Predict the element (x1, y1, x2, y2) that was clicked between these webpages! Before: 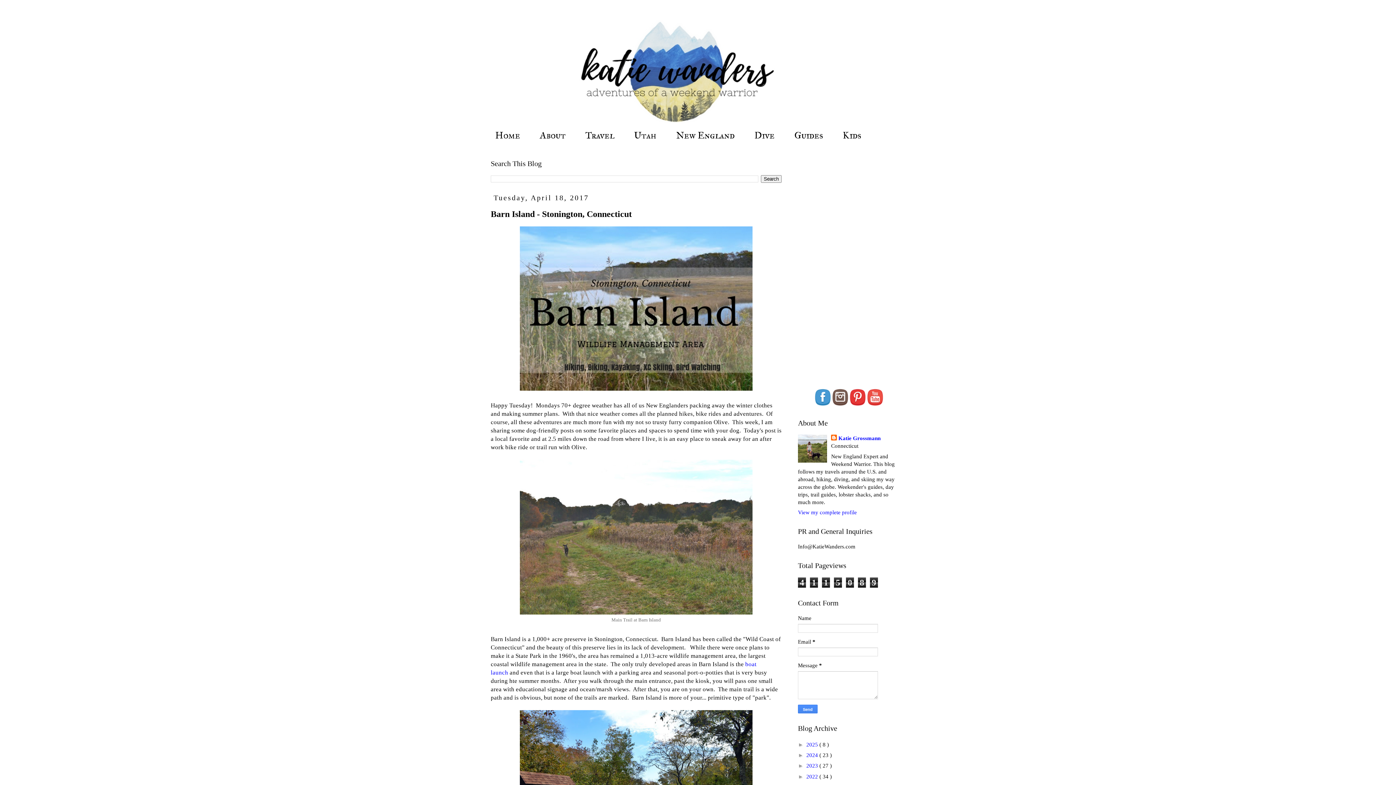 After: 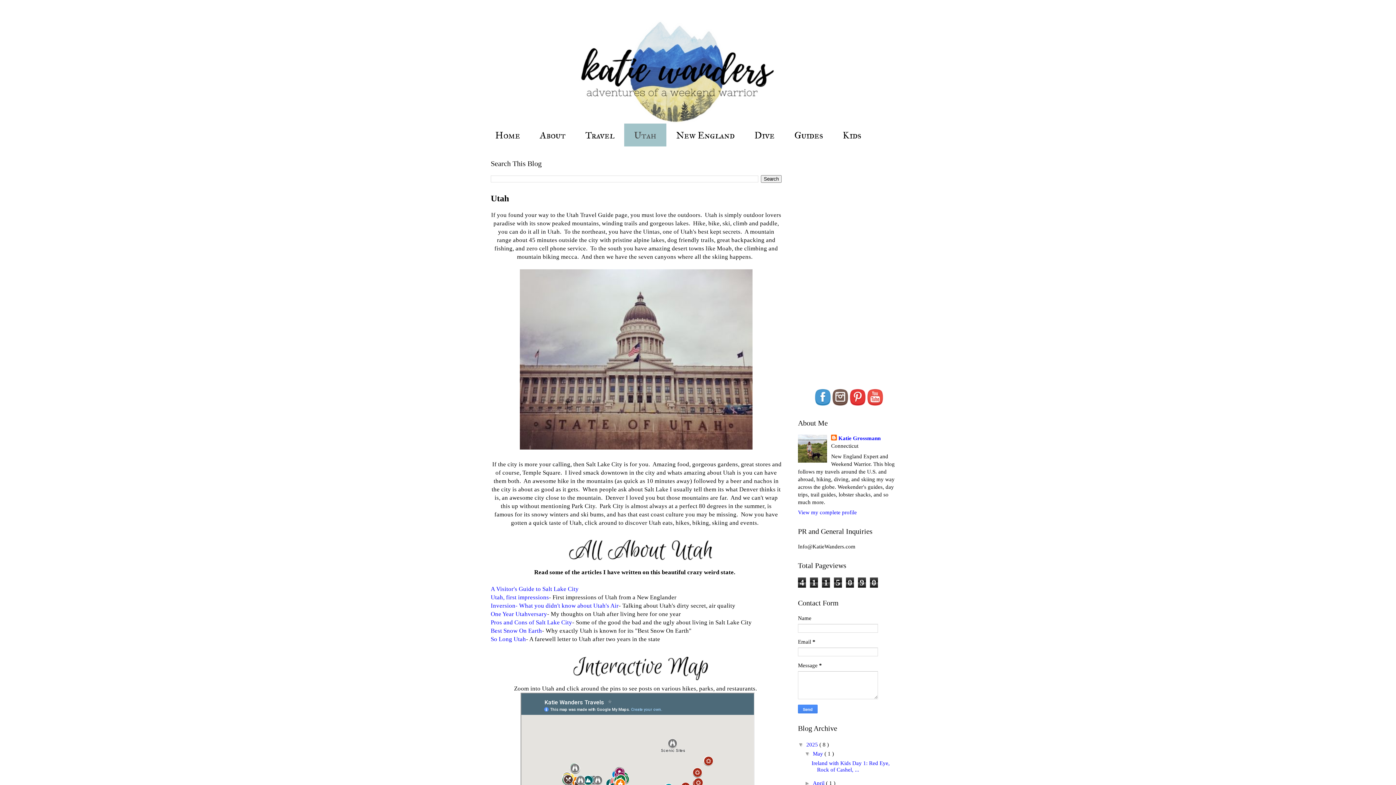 Action: bbox: (624, 123, 666, 146) label: Utah